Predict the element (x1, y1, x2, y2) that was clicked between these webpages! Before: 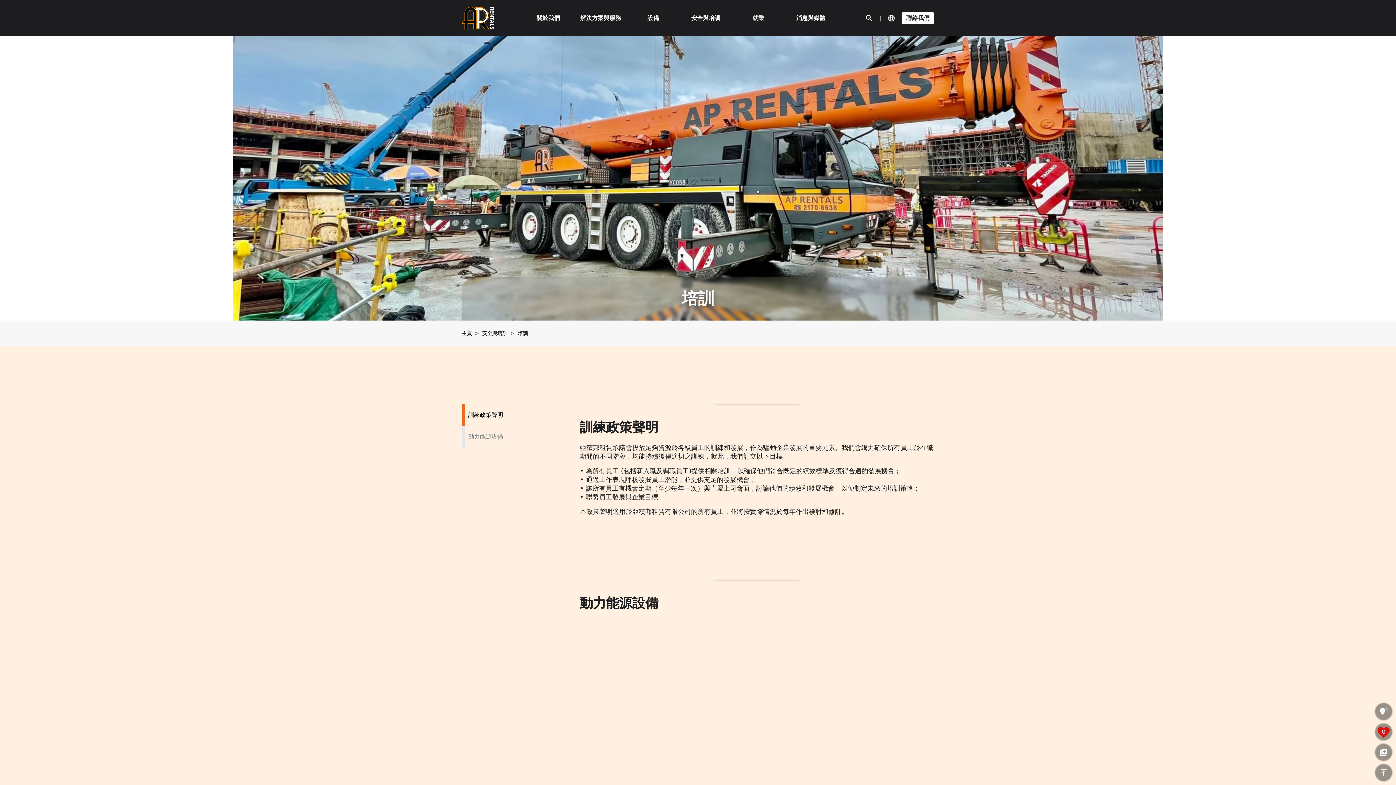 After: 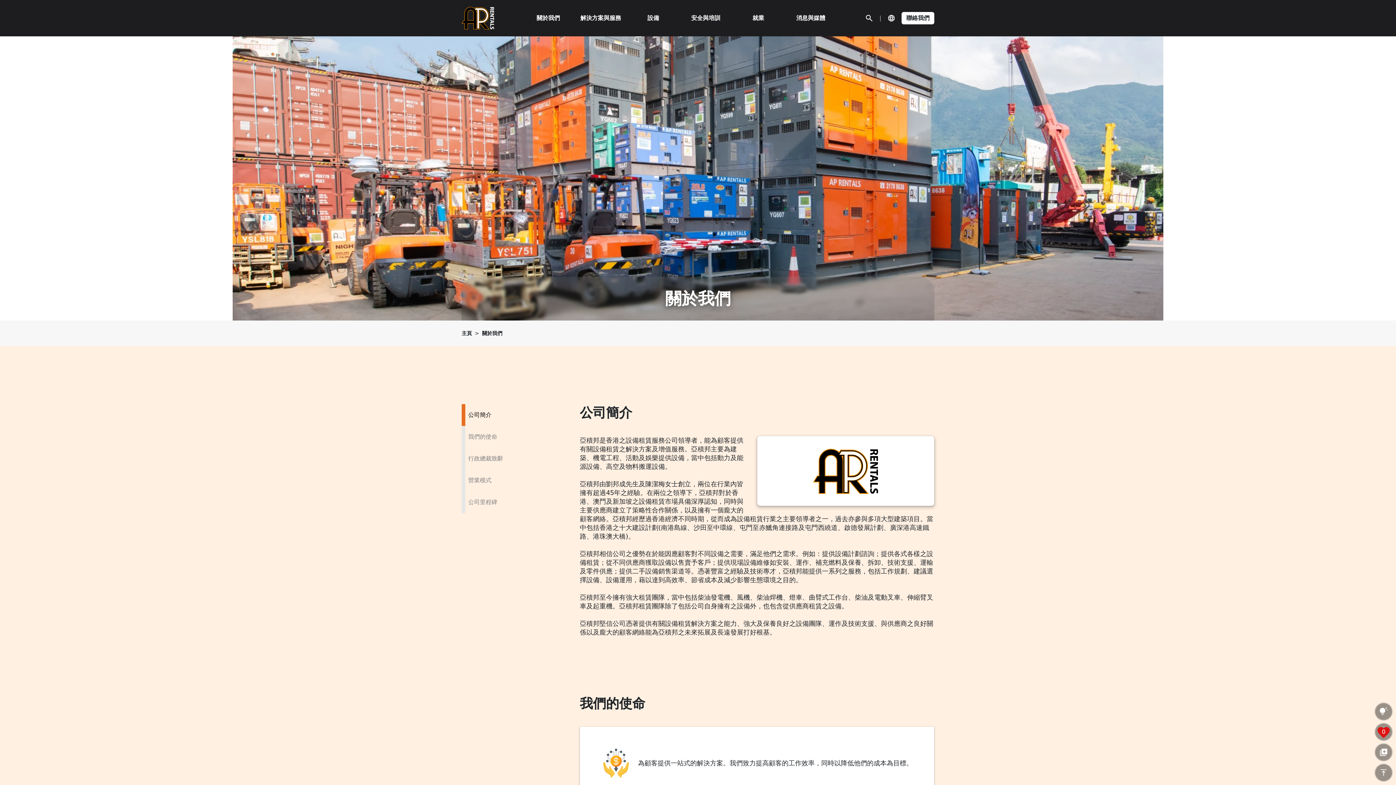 Action: bbox: (522, 0, 574, 36) label: 關於我們